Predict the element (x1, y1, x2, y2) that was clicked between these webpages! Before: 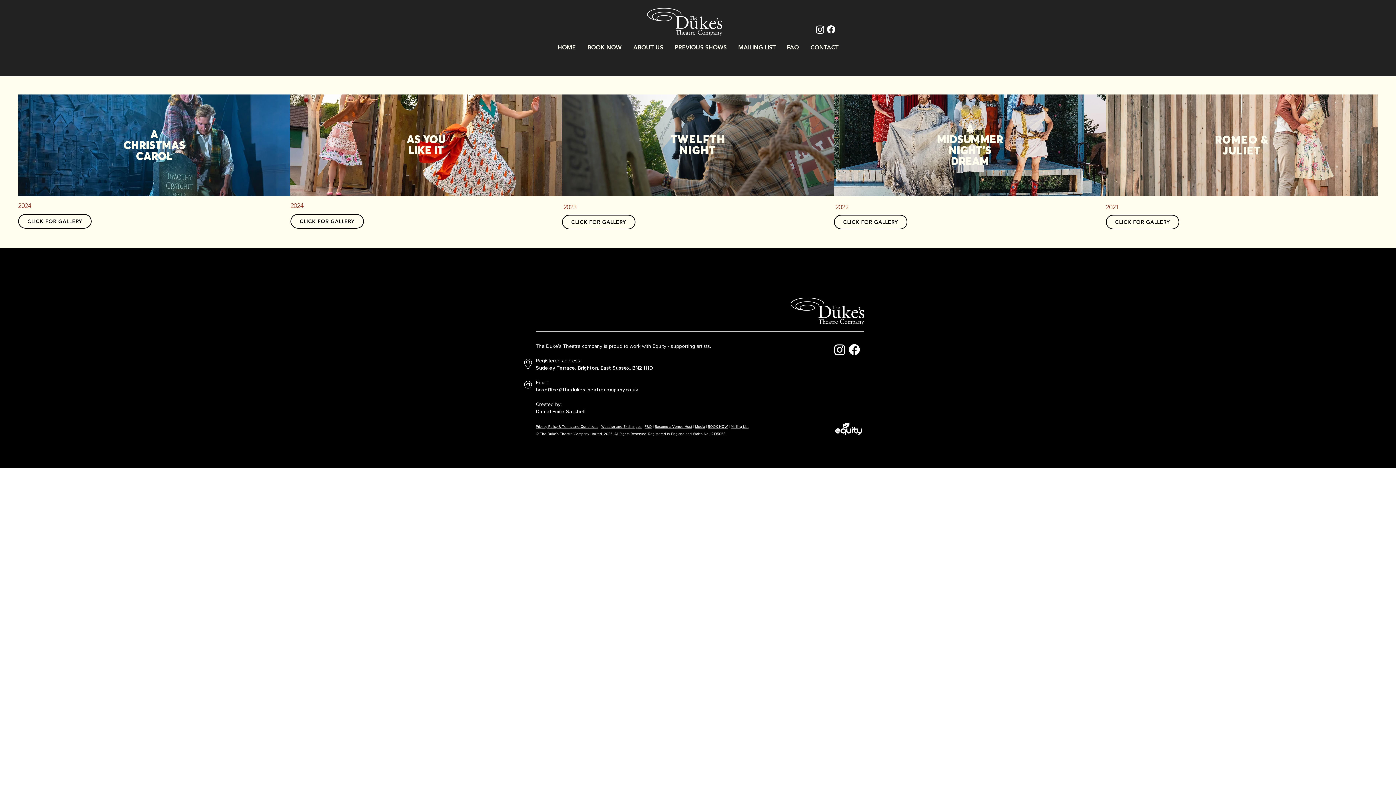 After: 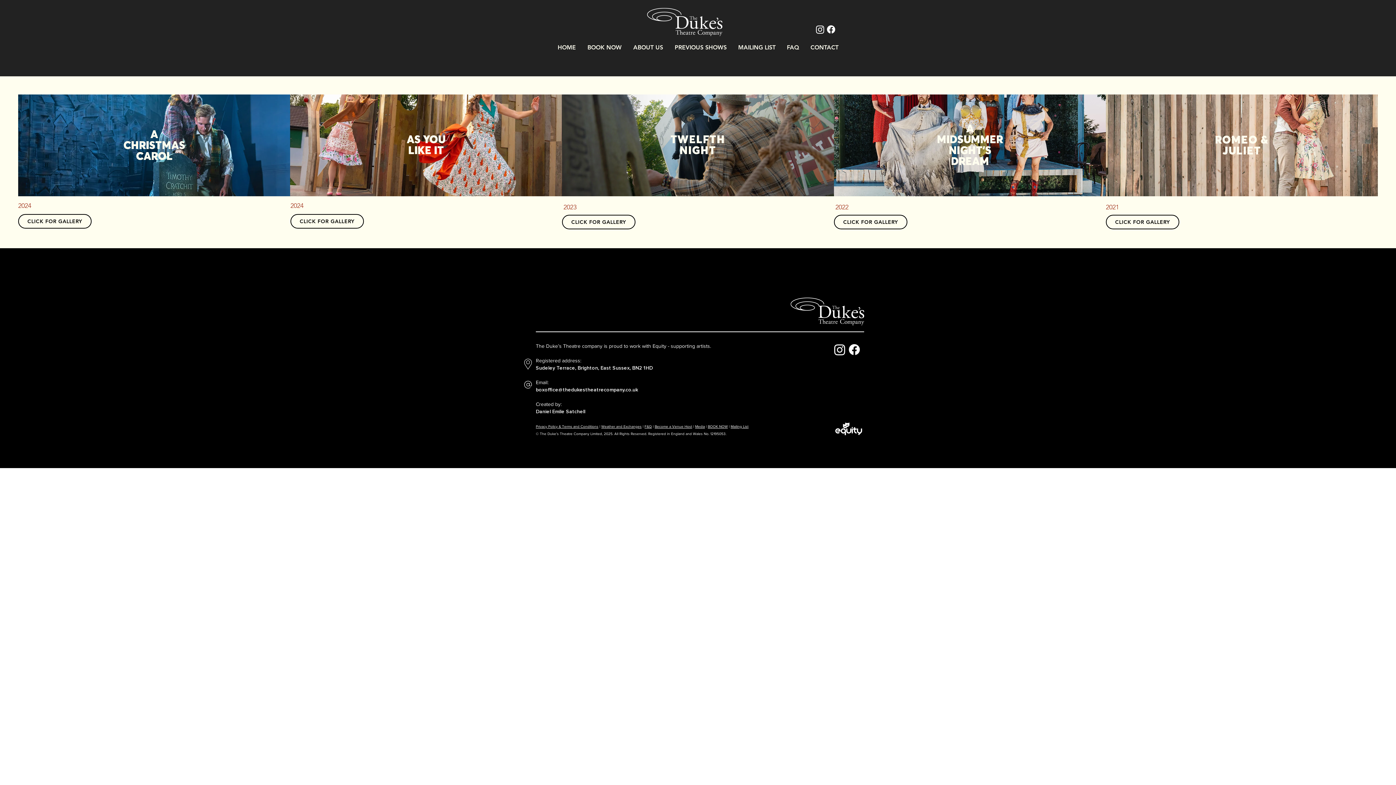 Action: label: Instagram - The Duke's Theatre Company bbox: (832, 342, 847, 357)